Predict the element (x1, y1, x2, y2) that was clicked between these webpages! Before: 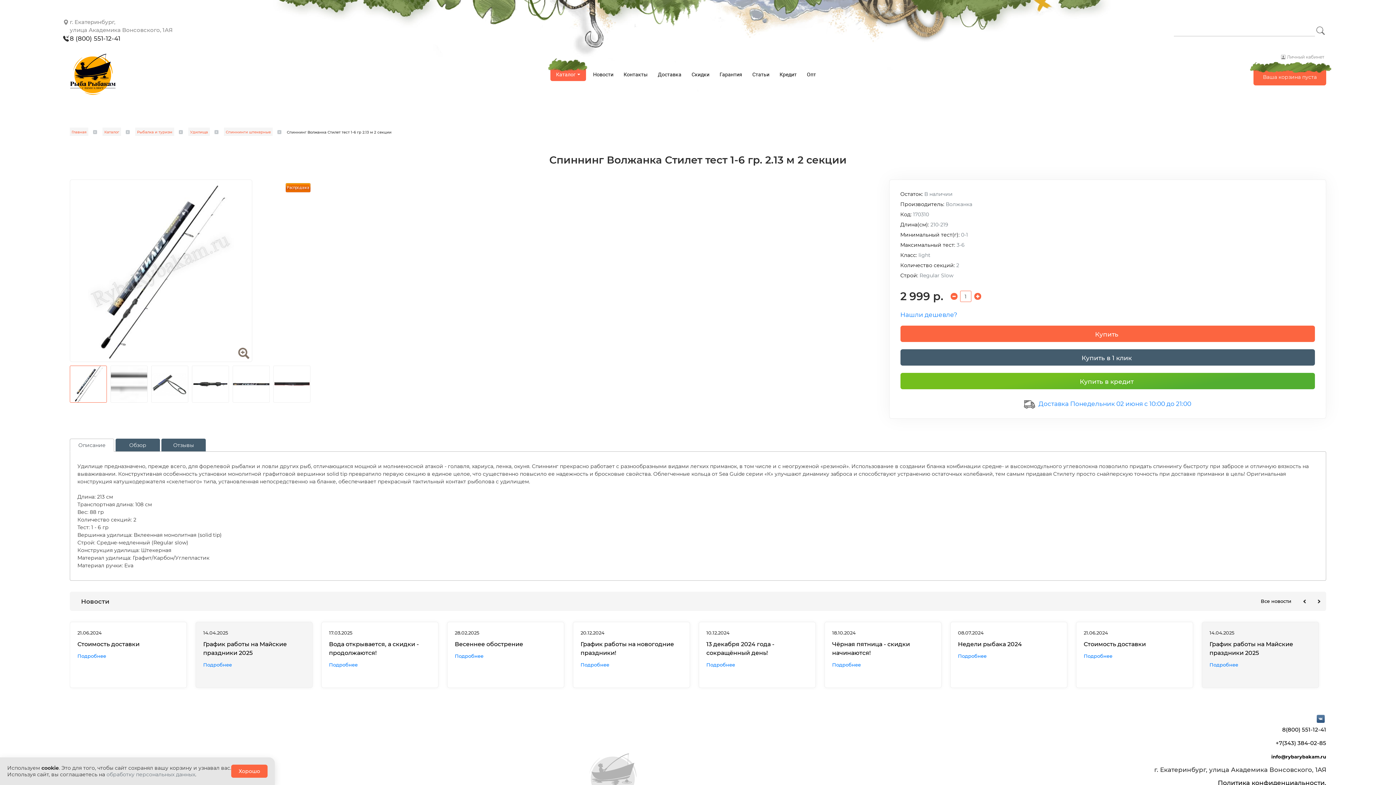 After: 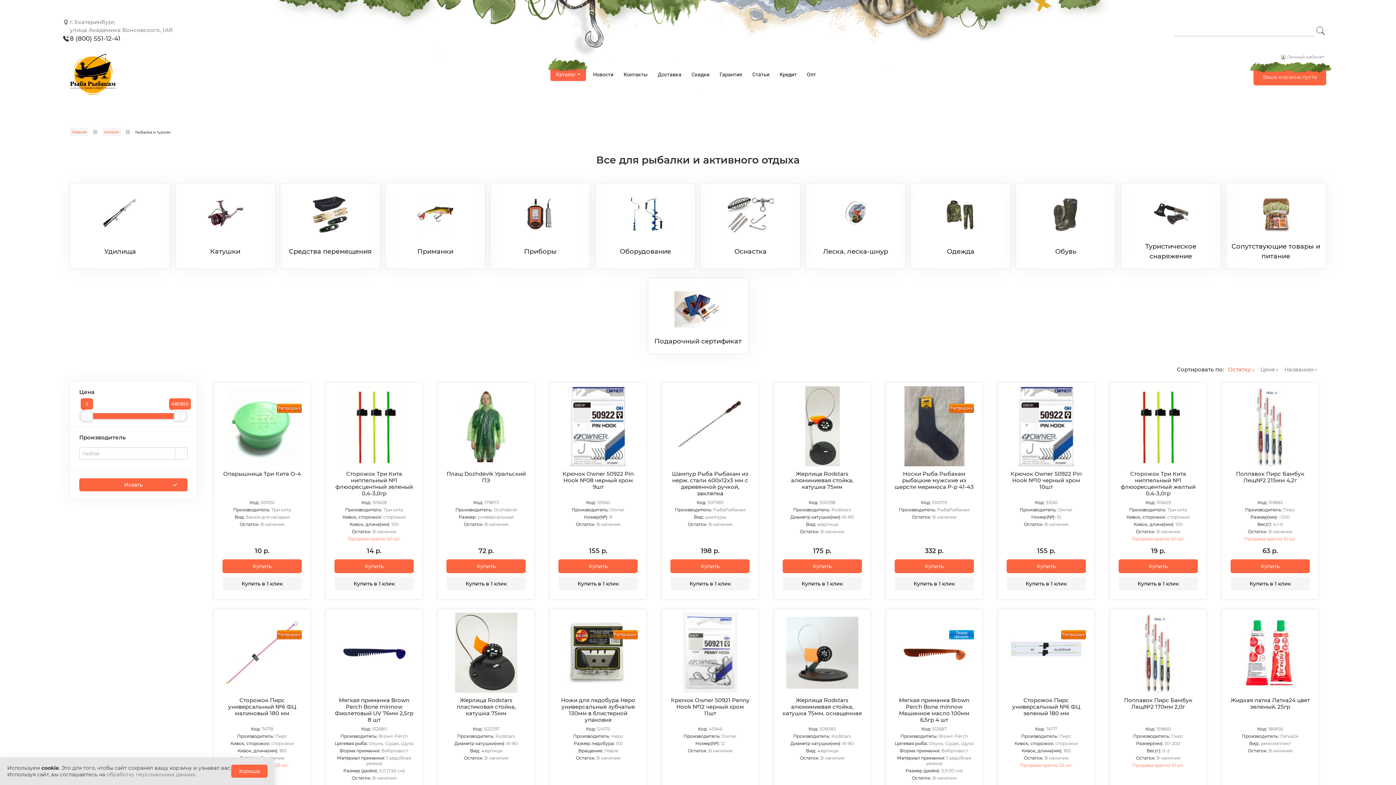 Action: label: Рыбалка и туризм bbox: (135, 127, 174, 136)